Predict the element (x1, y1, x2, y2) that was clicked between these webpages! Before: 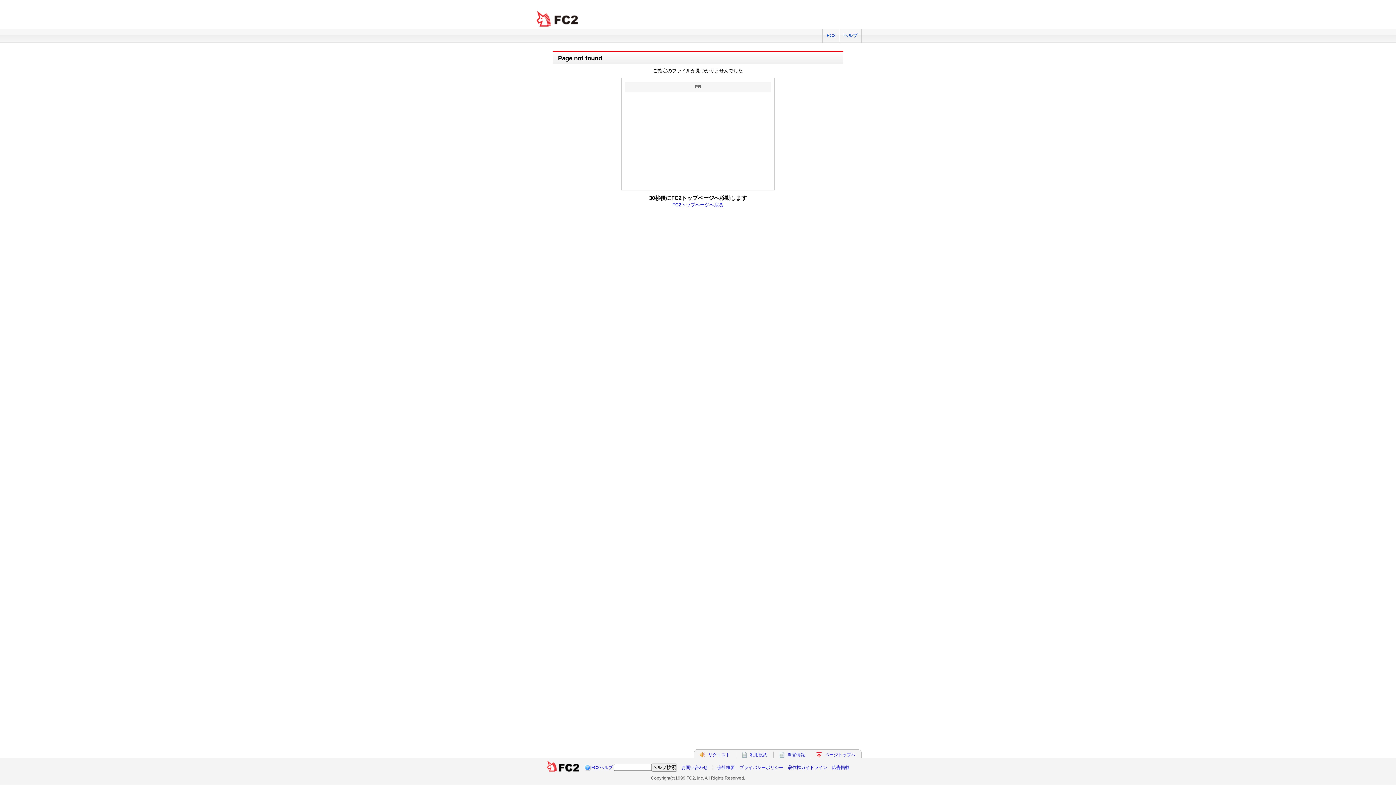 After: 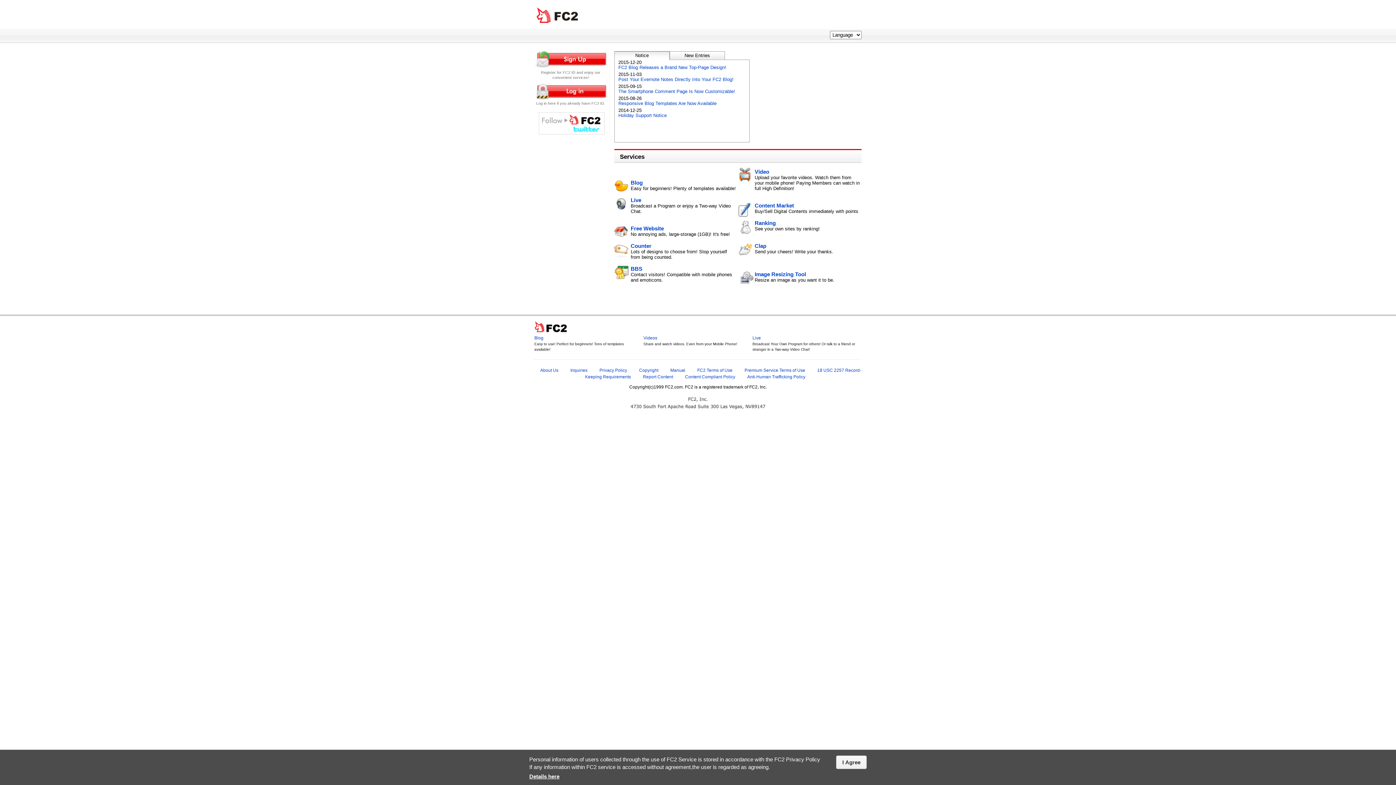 Action: bbox: (534, 10, 581, 27) label: FC2 total Web Solutions